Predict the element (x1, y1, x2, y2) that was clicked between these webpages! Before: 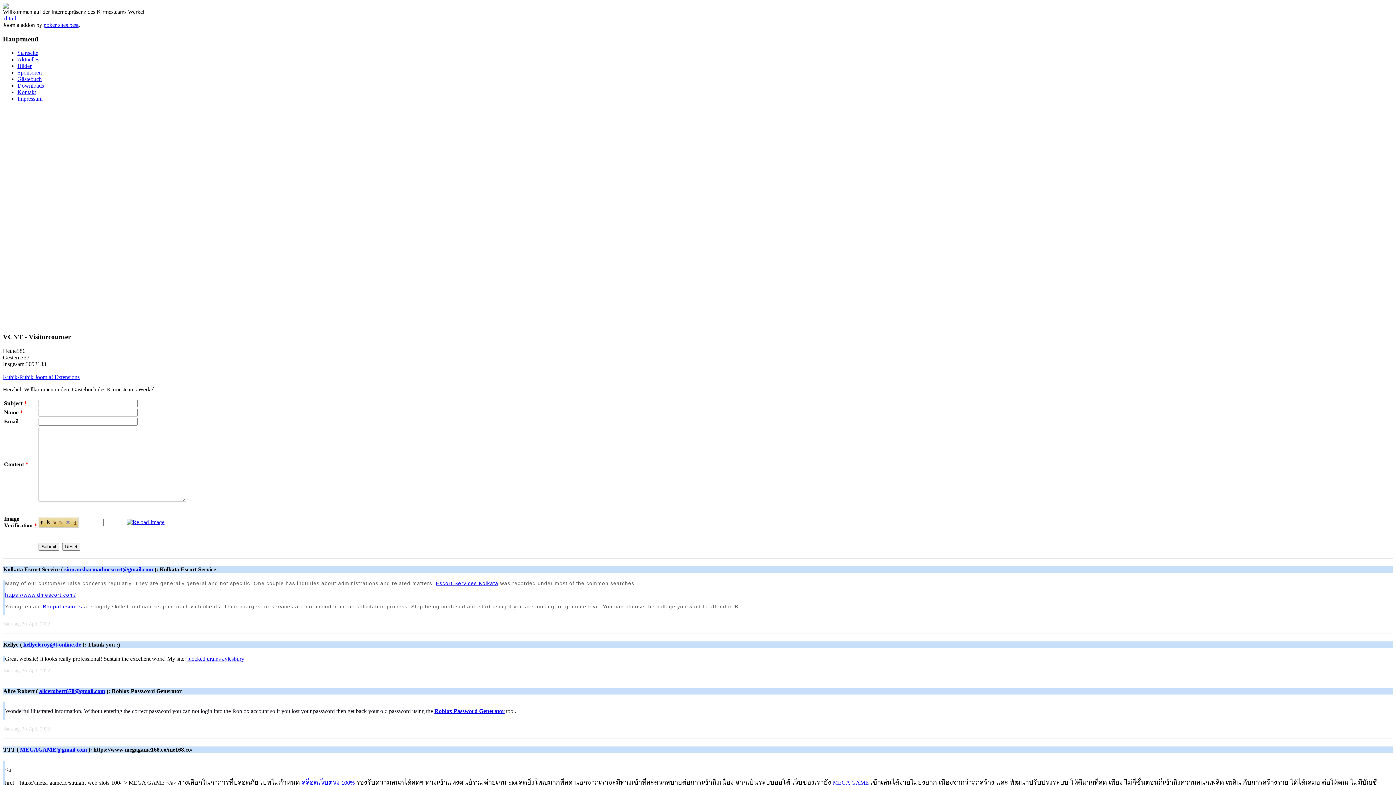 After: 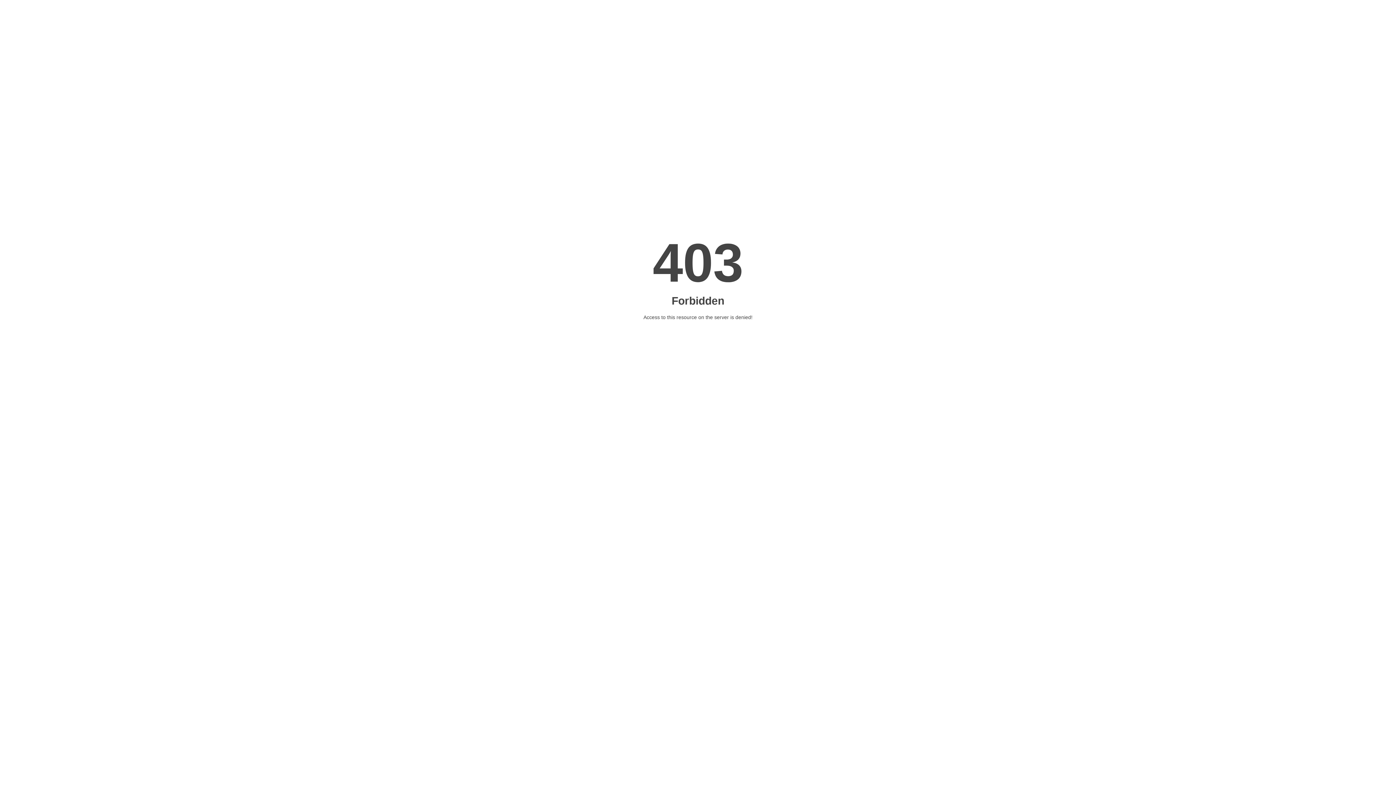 Action: bbox: (5, 592, 76, 598) label: https://www.dmescort.com/